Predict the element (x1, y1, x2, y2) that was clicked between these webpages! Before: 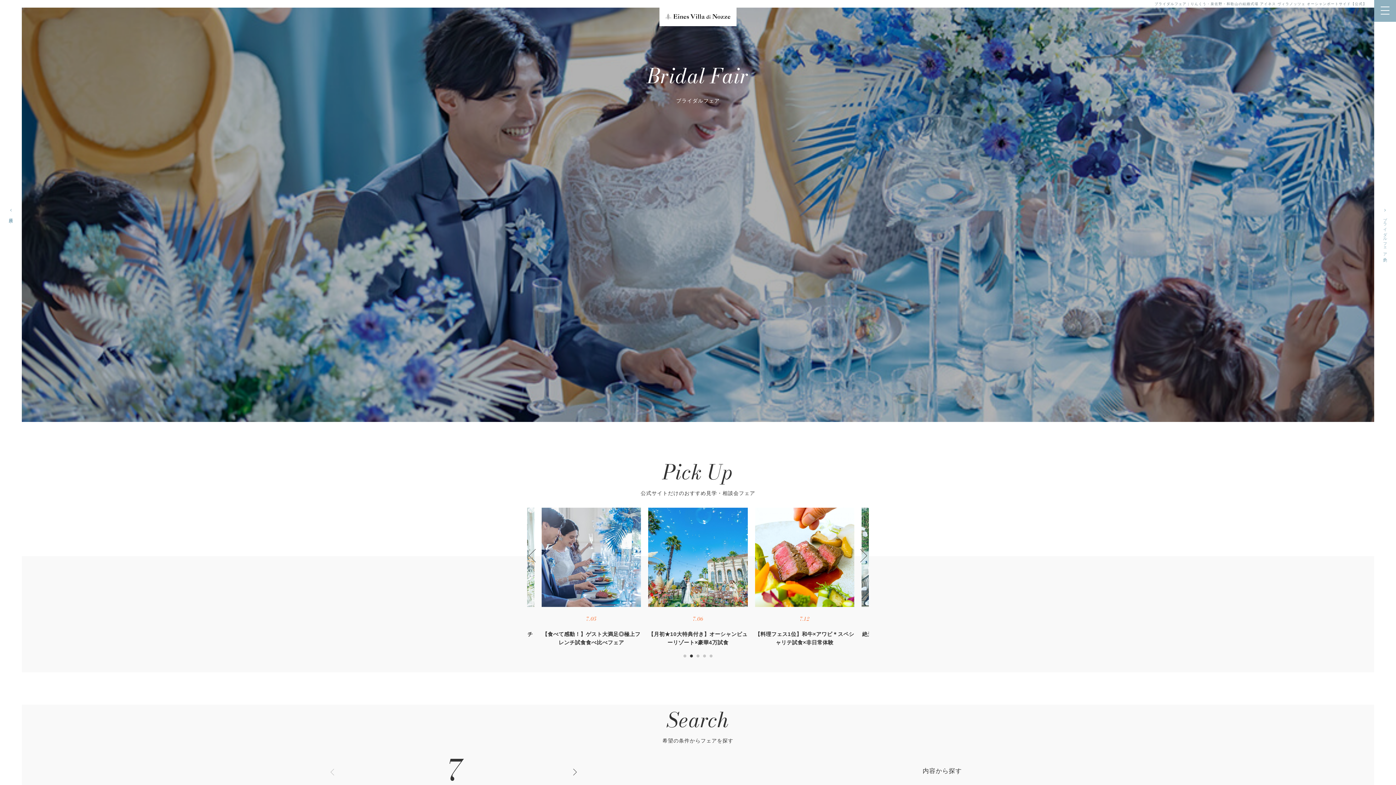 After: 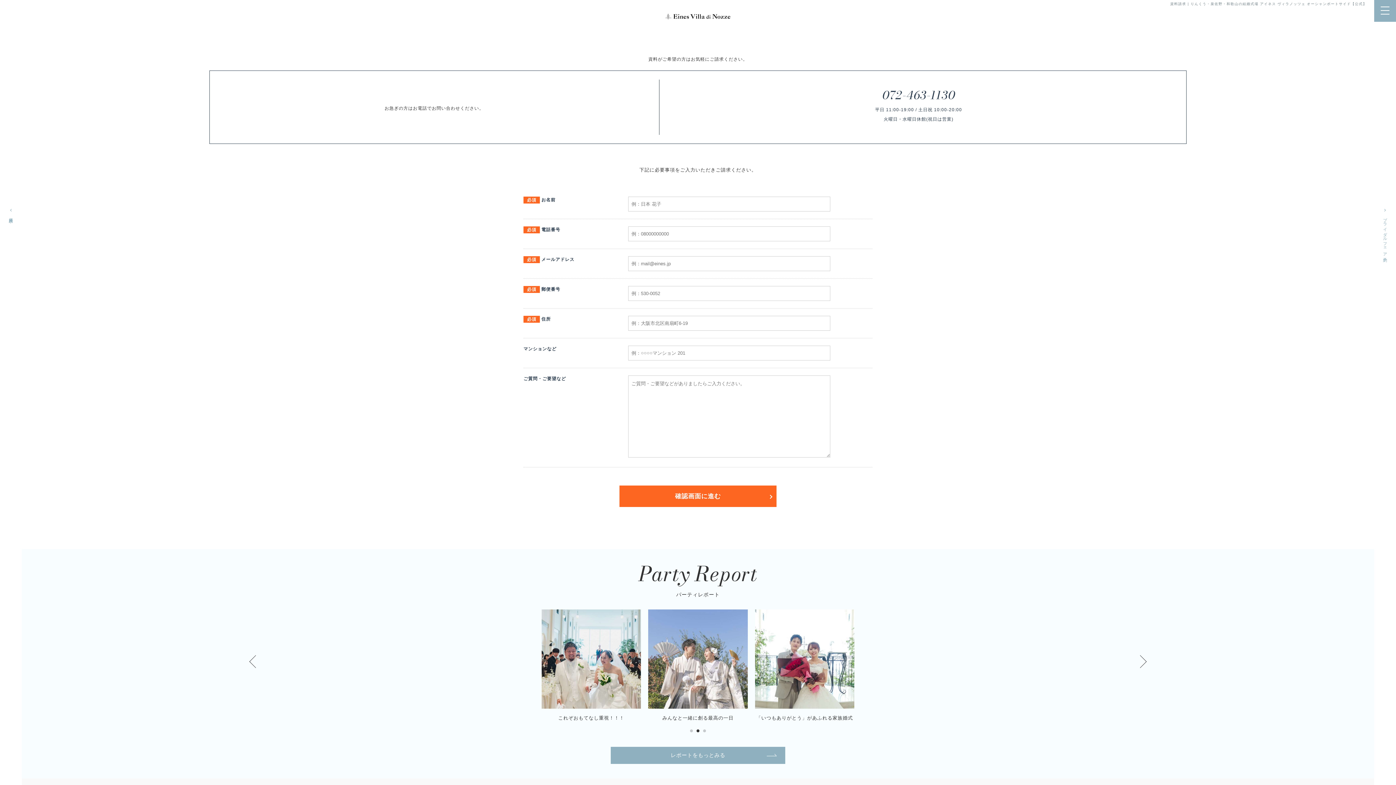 Action: label: 資料請求 bbox: (7, 209, 14, 216)